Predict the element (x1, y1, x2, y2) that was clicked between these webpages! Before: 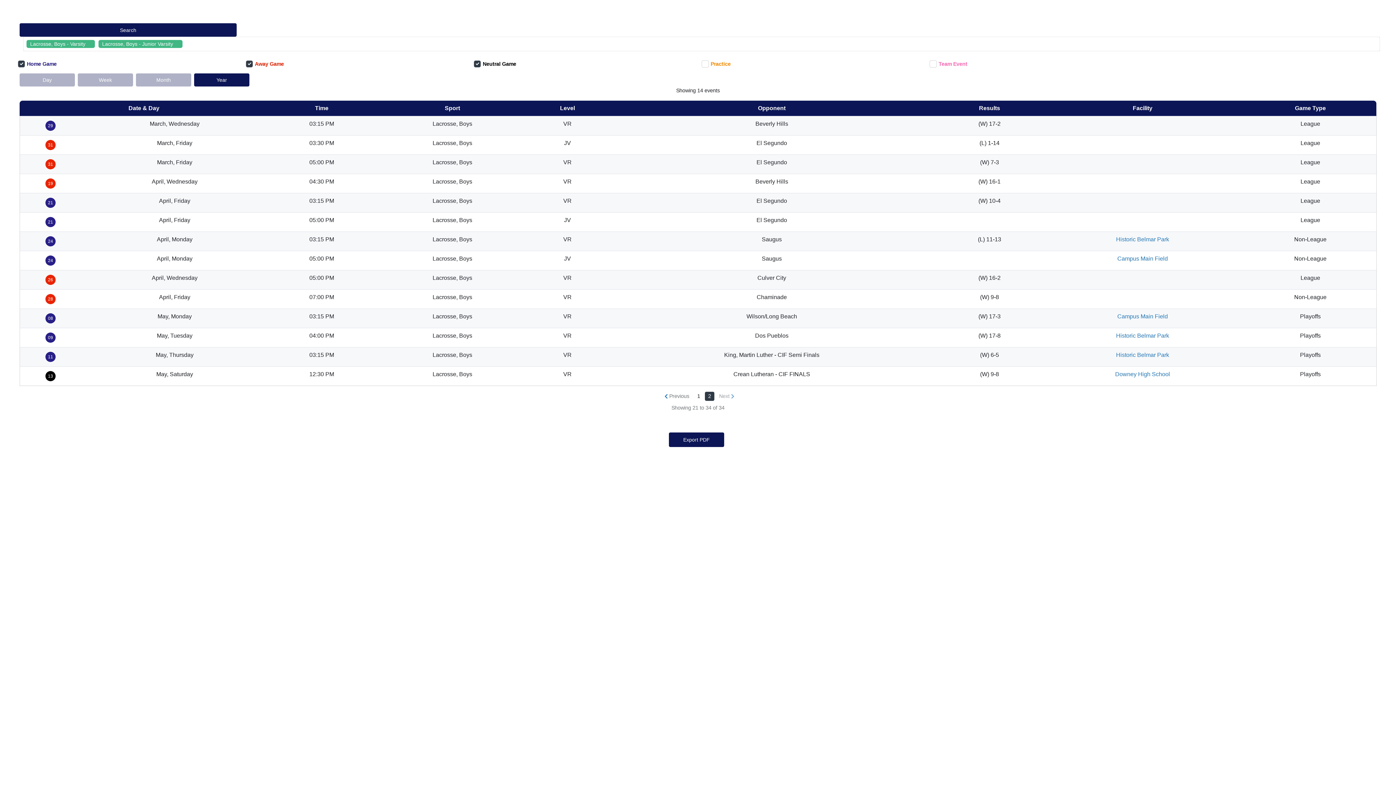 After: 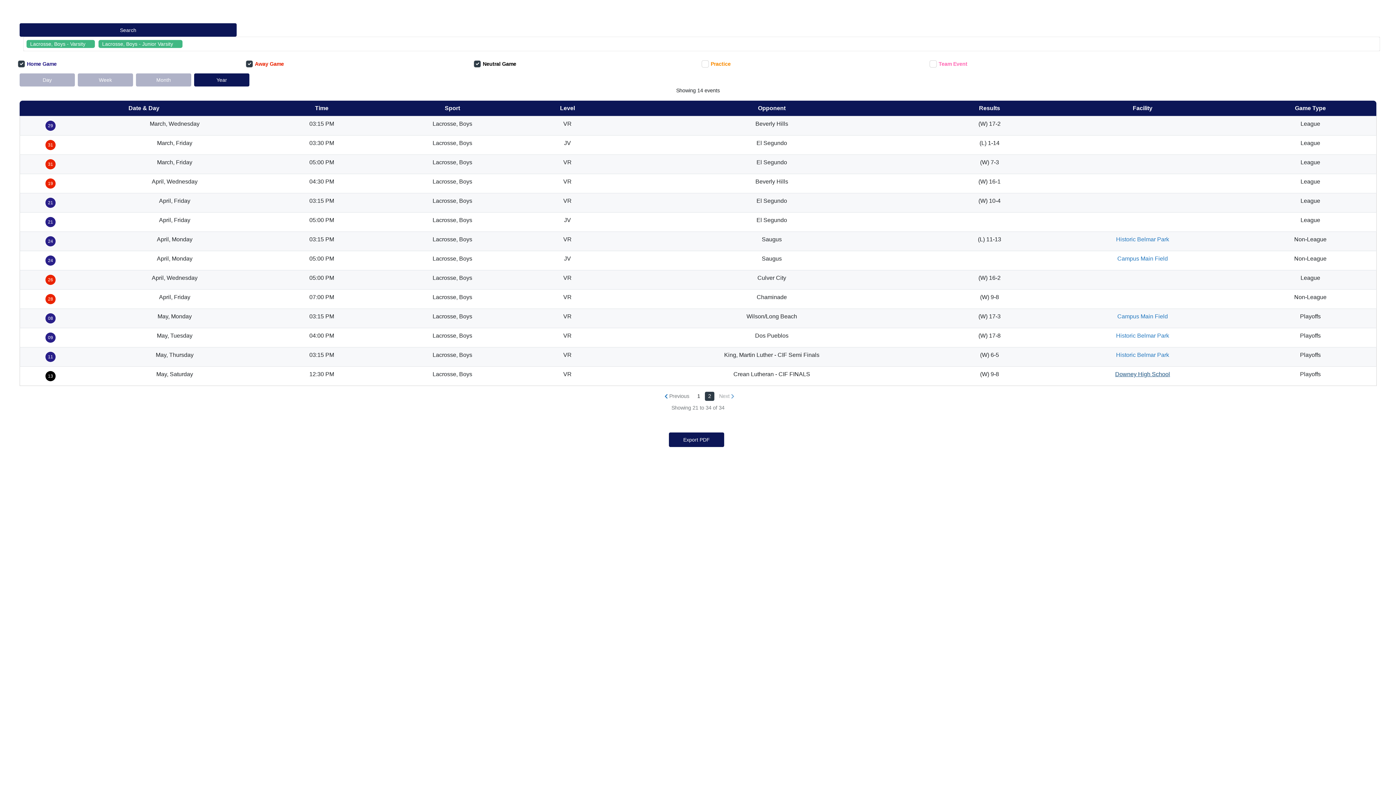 Action: bbox: (1115, 371, 1170, 377) label: Downey High School